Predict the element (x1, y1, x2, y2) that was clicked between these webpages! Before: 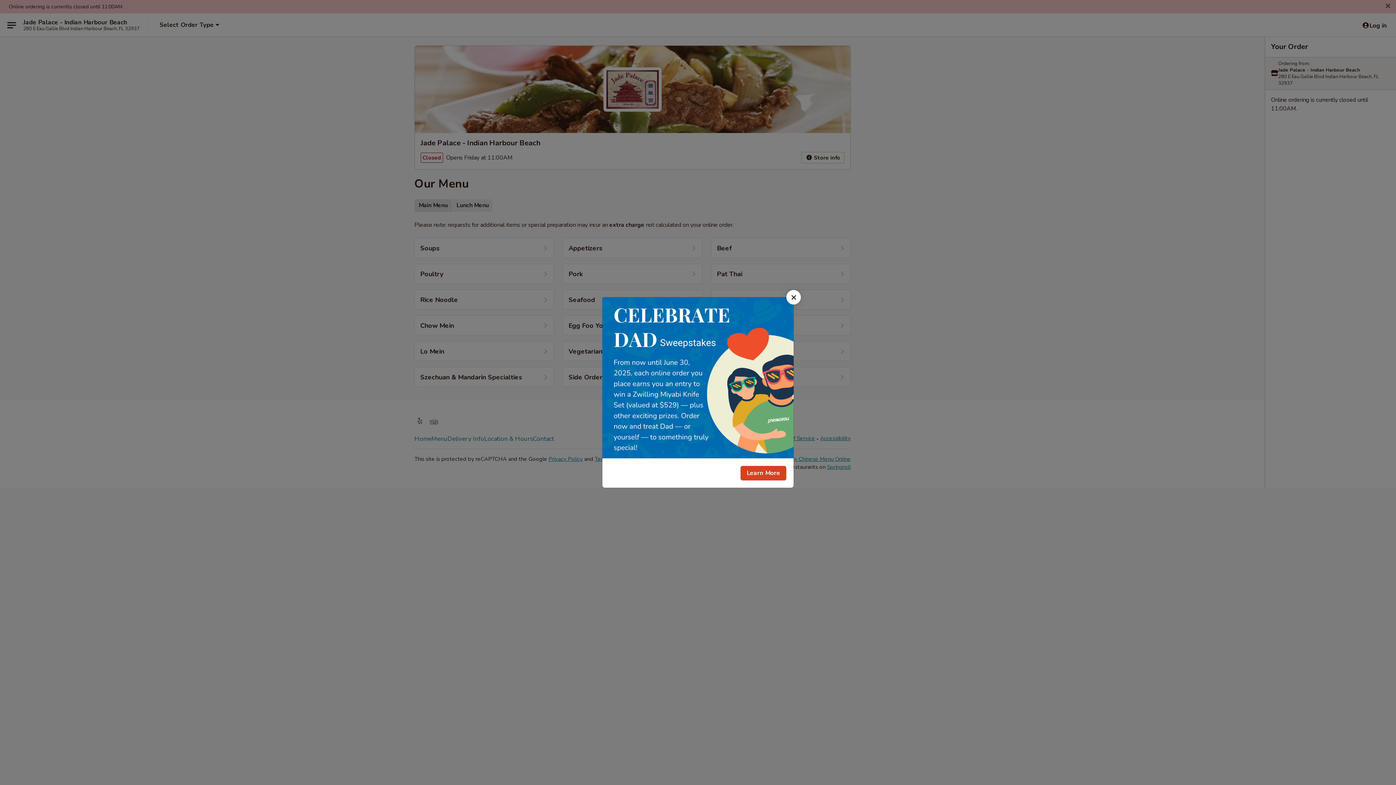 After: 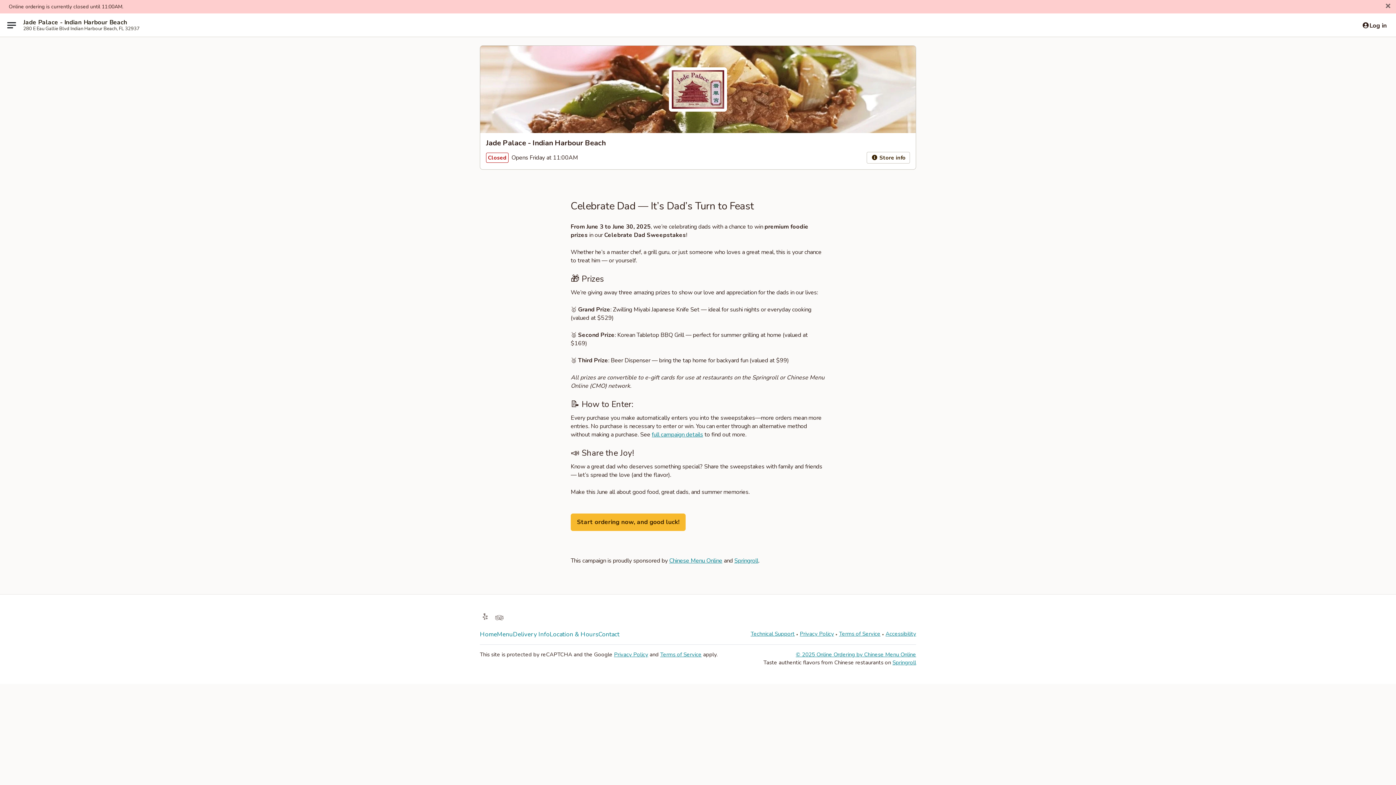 Action: bbox: (740, 466, 786, 480) label: Learn More